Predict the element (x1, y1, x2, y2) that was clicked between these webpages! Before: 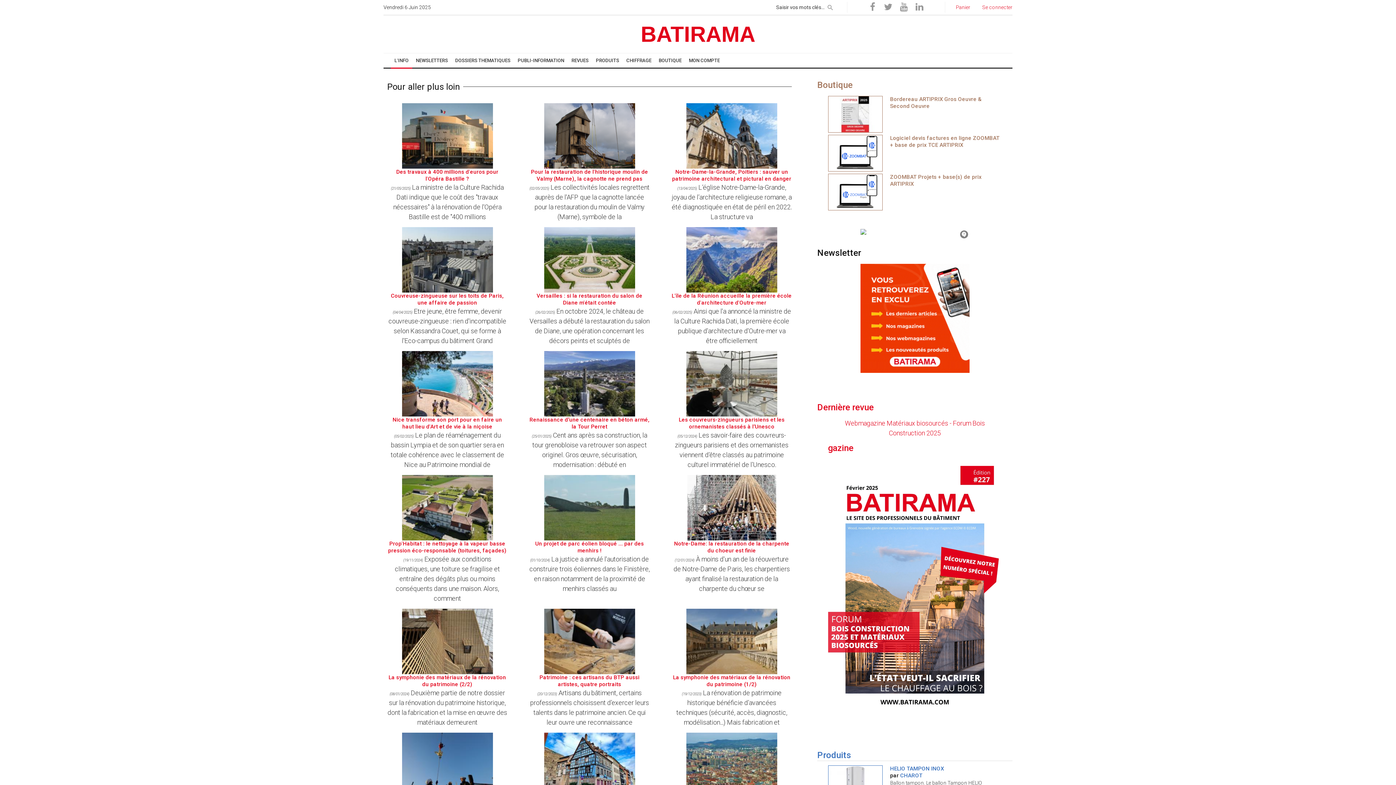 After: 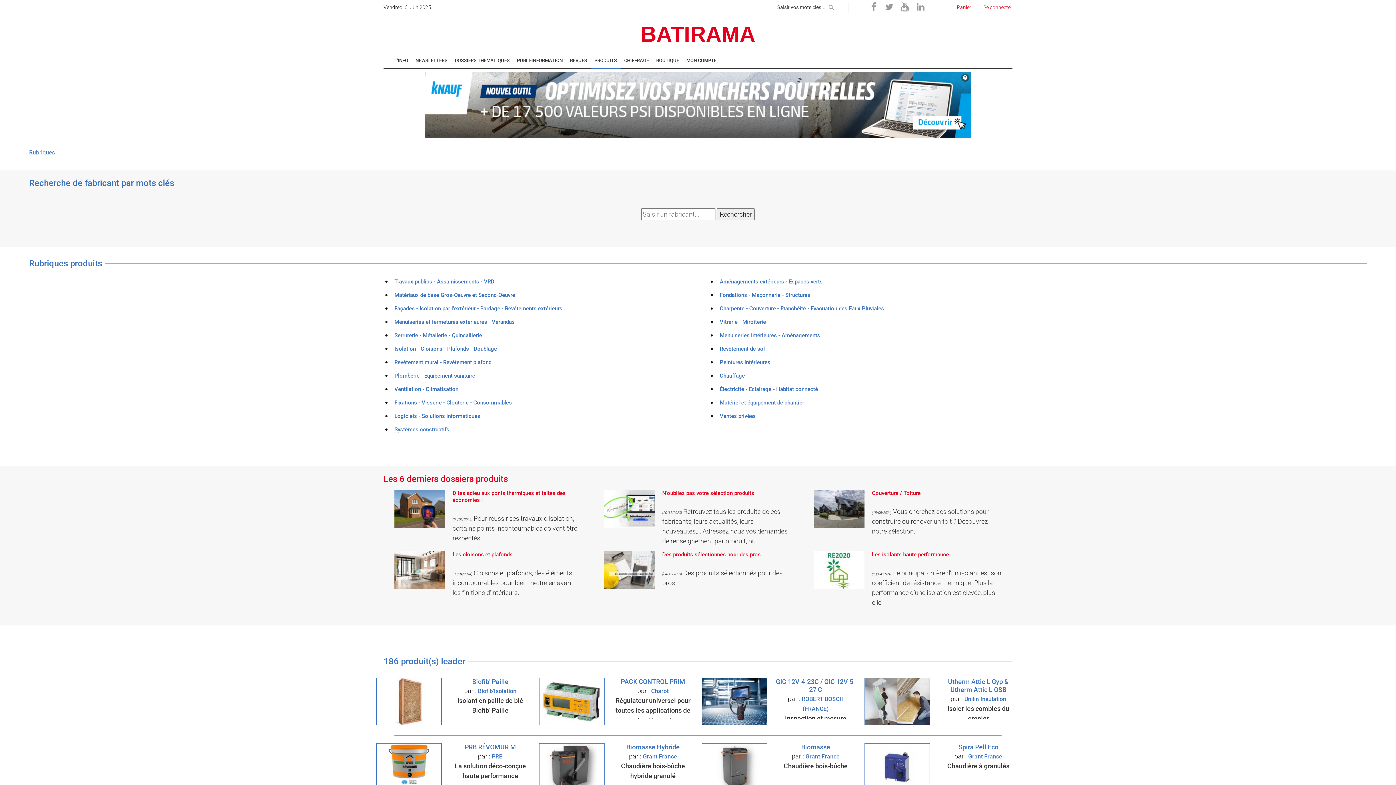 Action: bbox: (592, 53, 622, 67) label: PRODUITS